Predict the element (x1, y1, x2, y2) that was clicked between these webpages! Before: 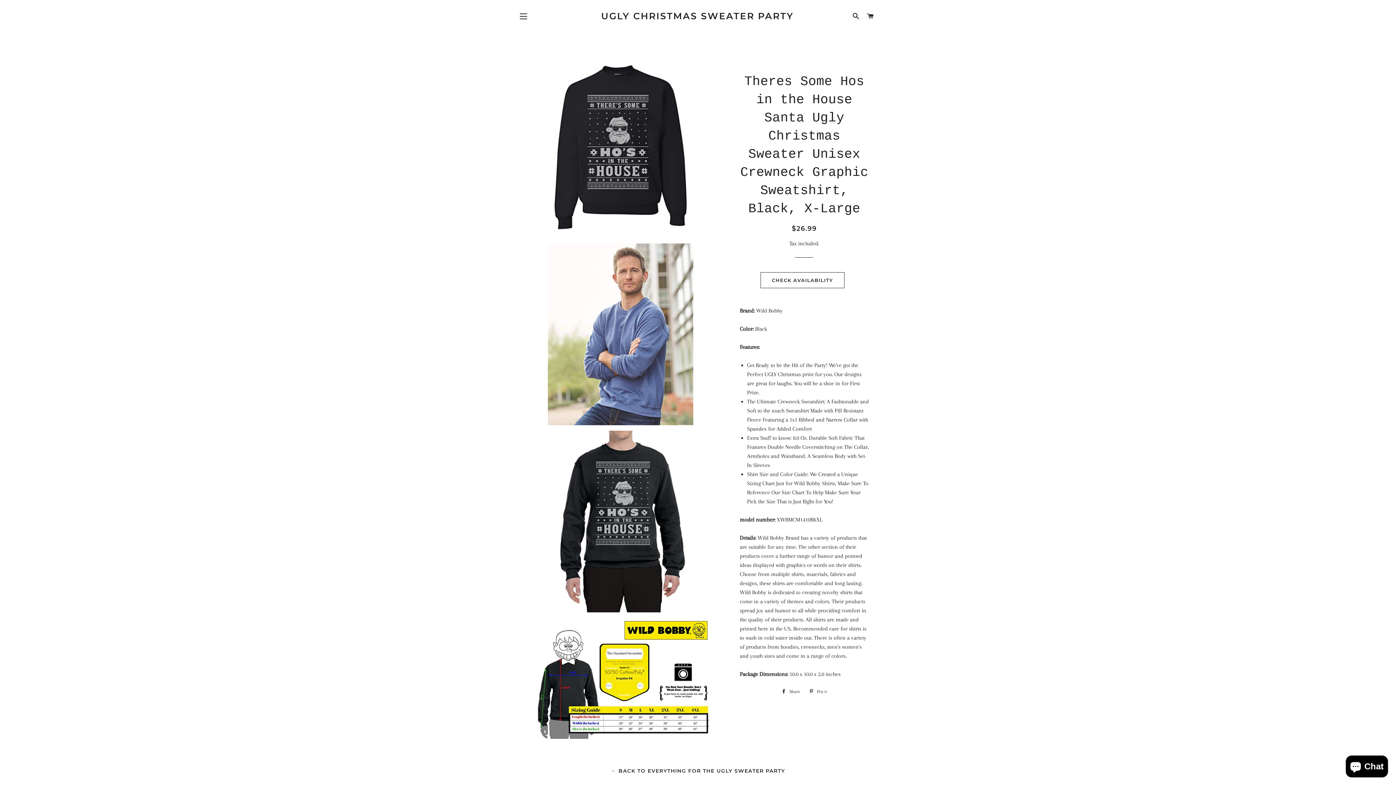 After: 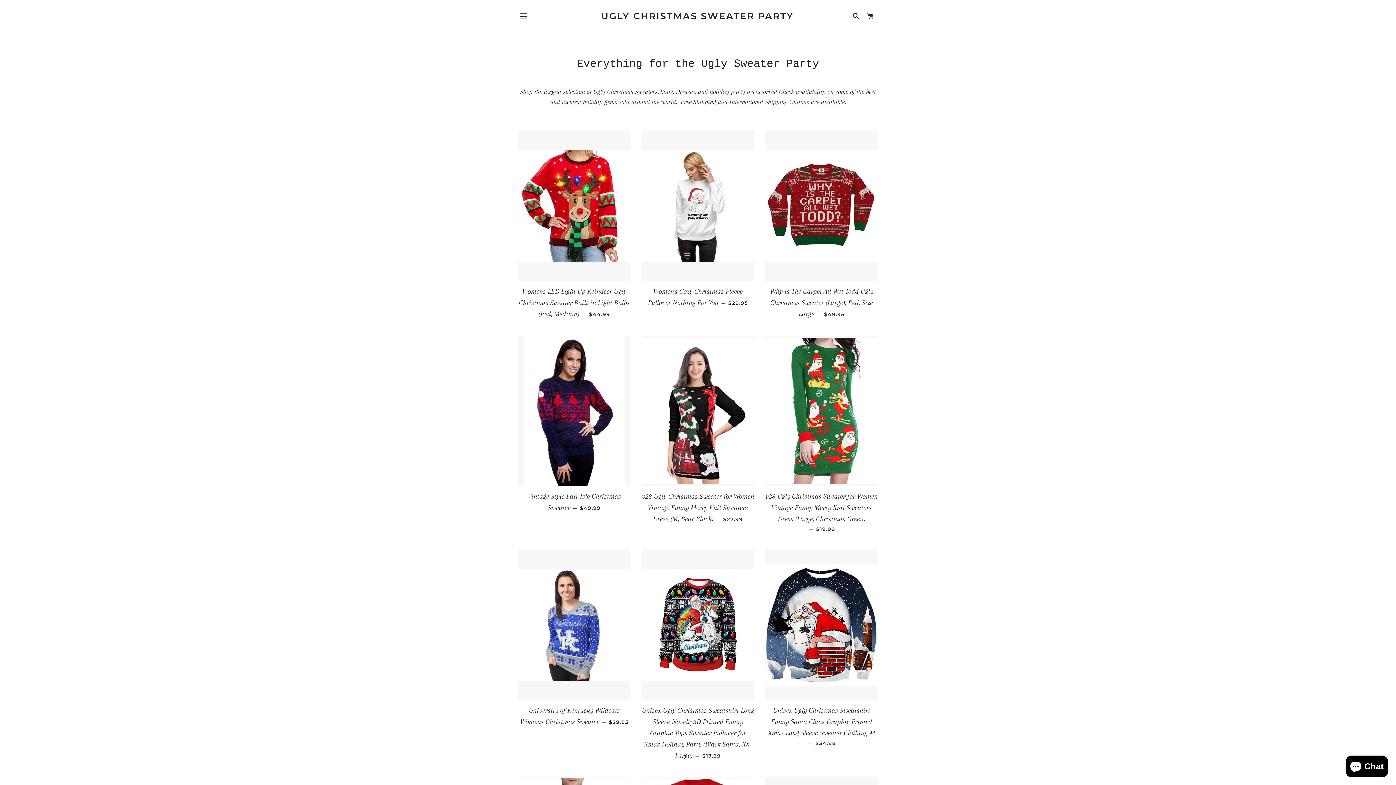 Action: label: ← BACK TO EVERYTHING FOR THE UGLY SWEATER PARTY bbox: (611, 768, 785, 774)